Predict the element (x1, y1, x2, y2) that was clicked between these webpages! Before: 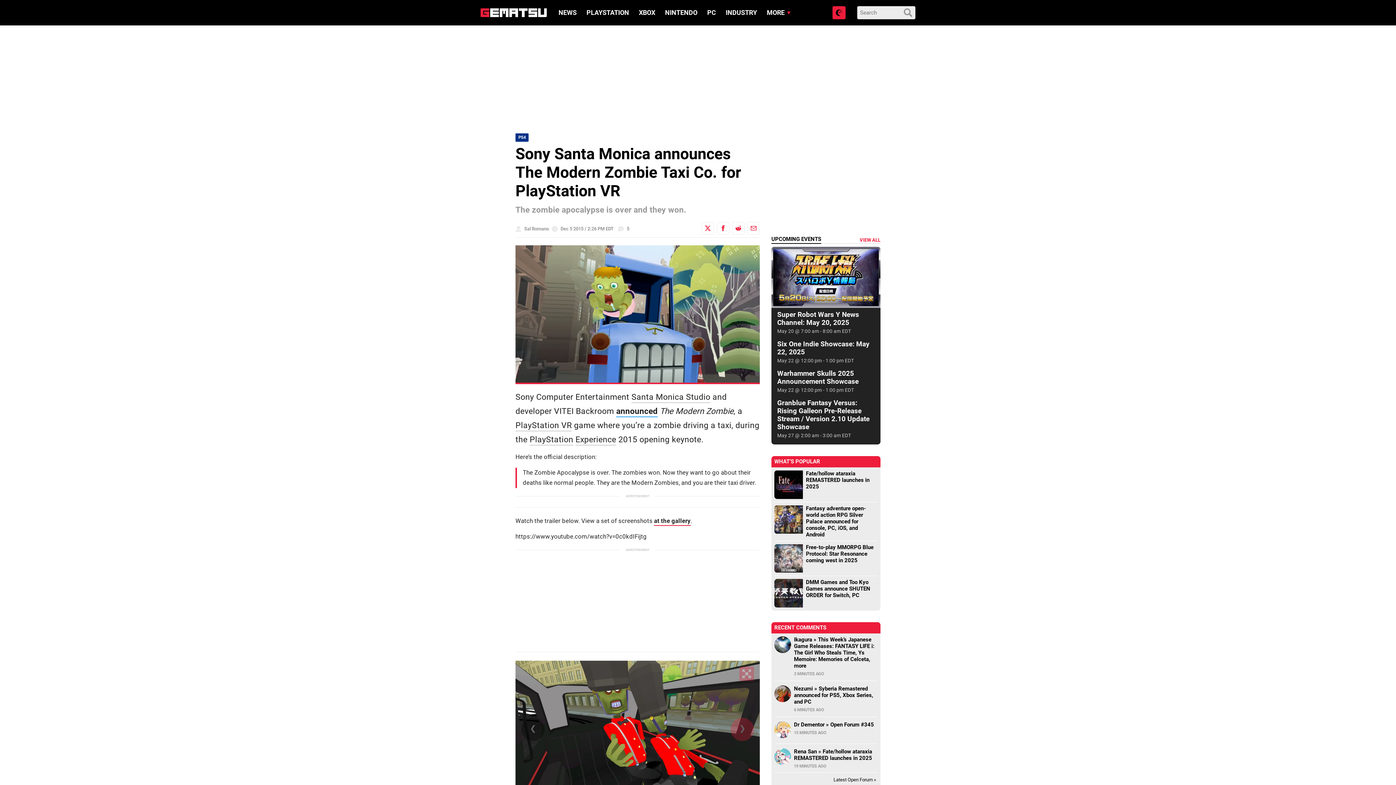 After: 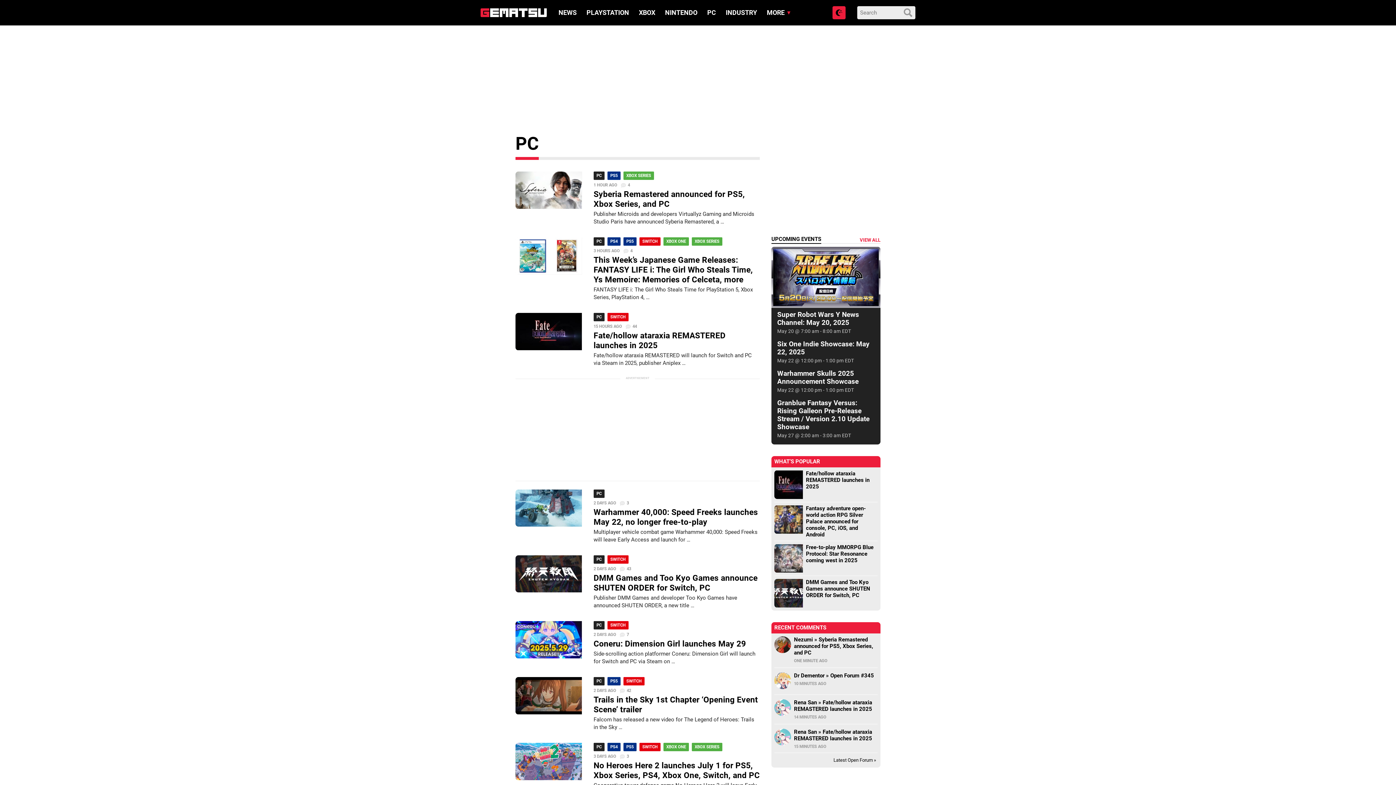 Action: bbox: (707, 8, 716, 16) label: PC